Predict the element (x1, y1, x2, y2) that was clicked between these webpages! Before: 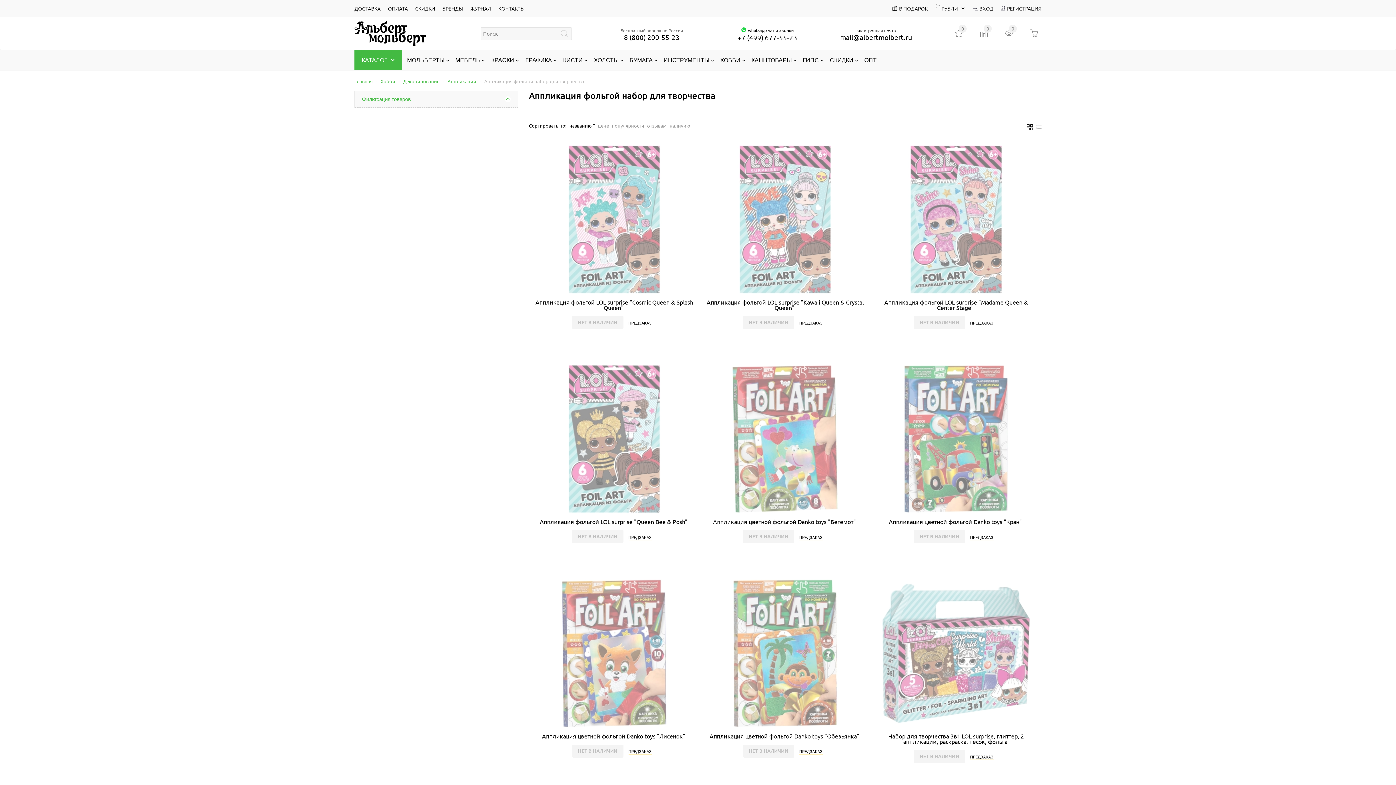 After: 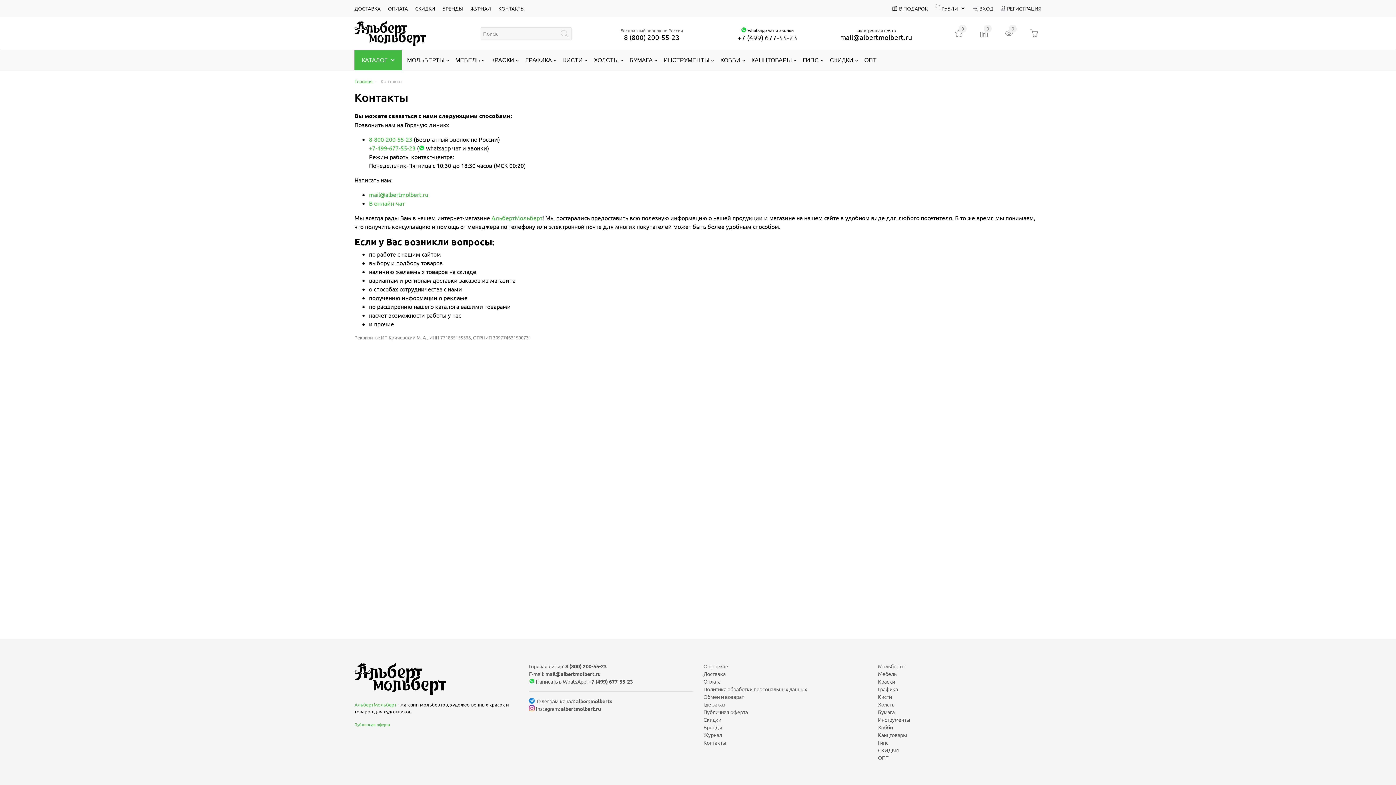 Action: bbox: (498, 4, 525, 12) label: КОНТАКТЫ